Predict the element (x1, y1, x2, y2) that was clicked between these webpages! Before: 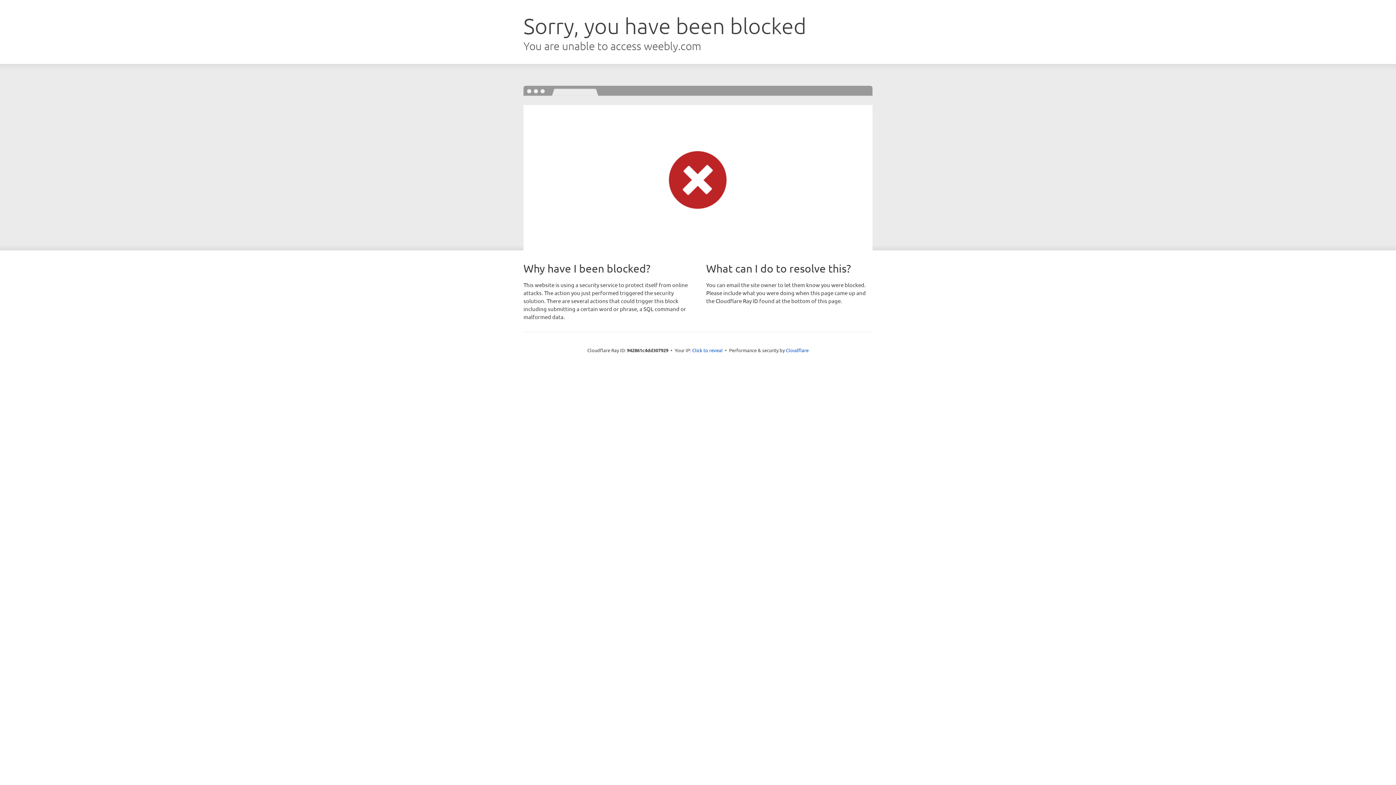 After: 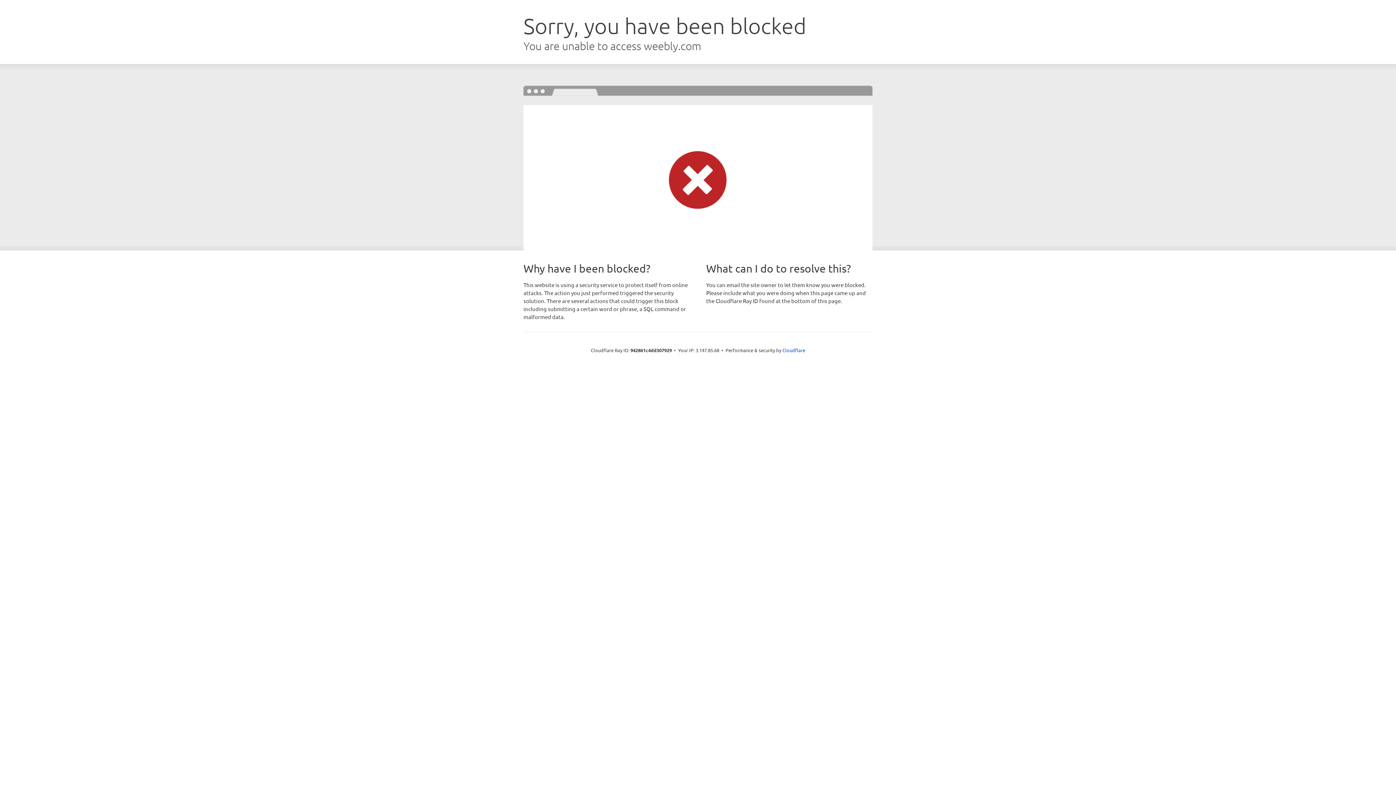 Action: label: Click to reveal bbox: (692, 346, 722, 353)